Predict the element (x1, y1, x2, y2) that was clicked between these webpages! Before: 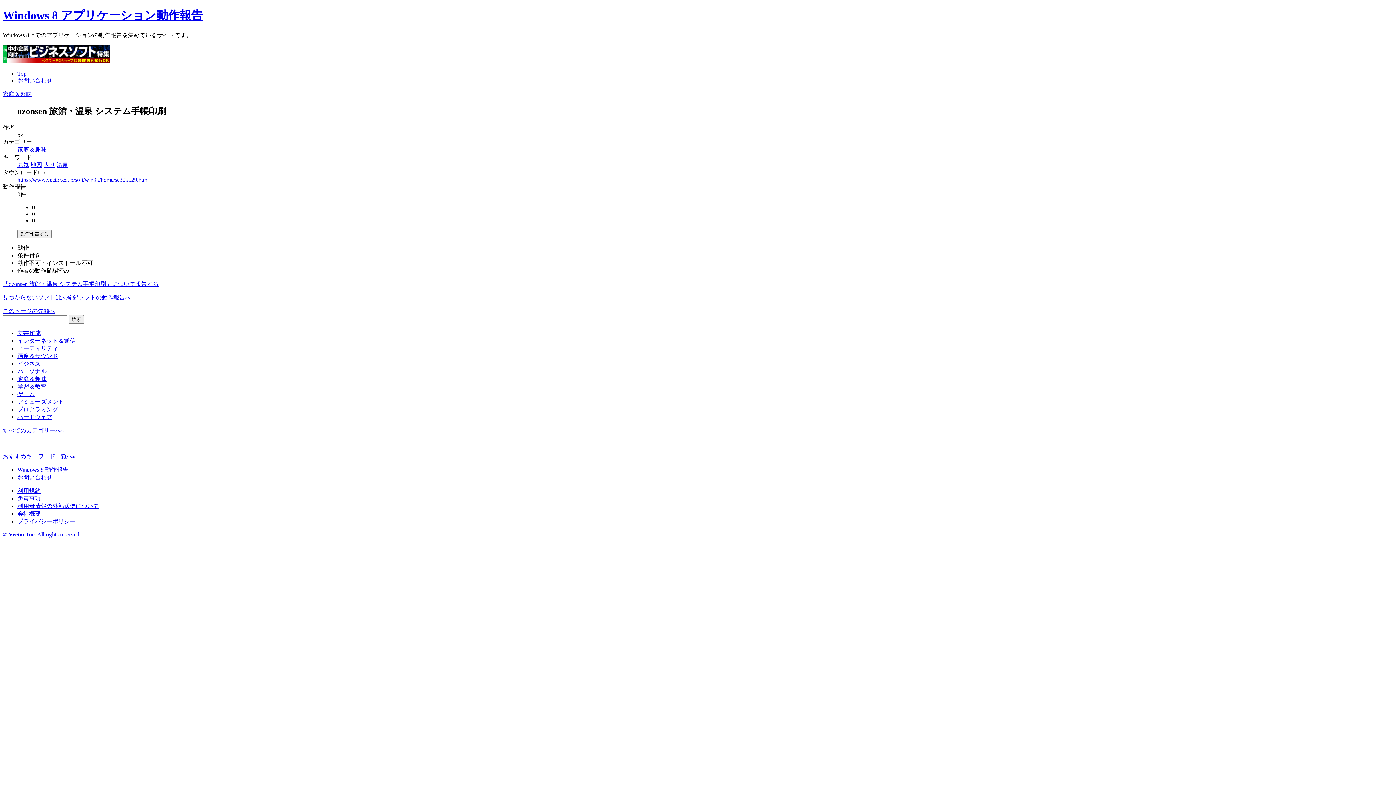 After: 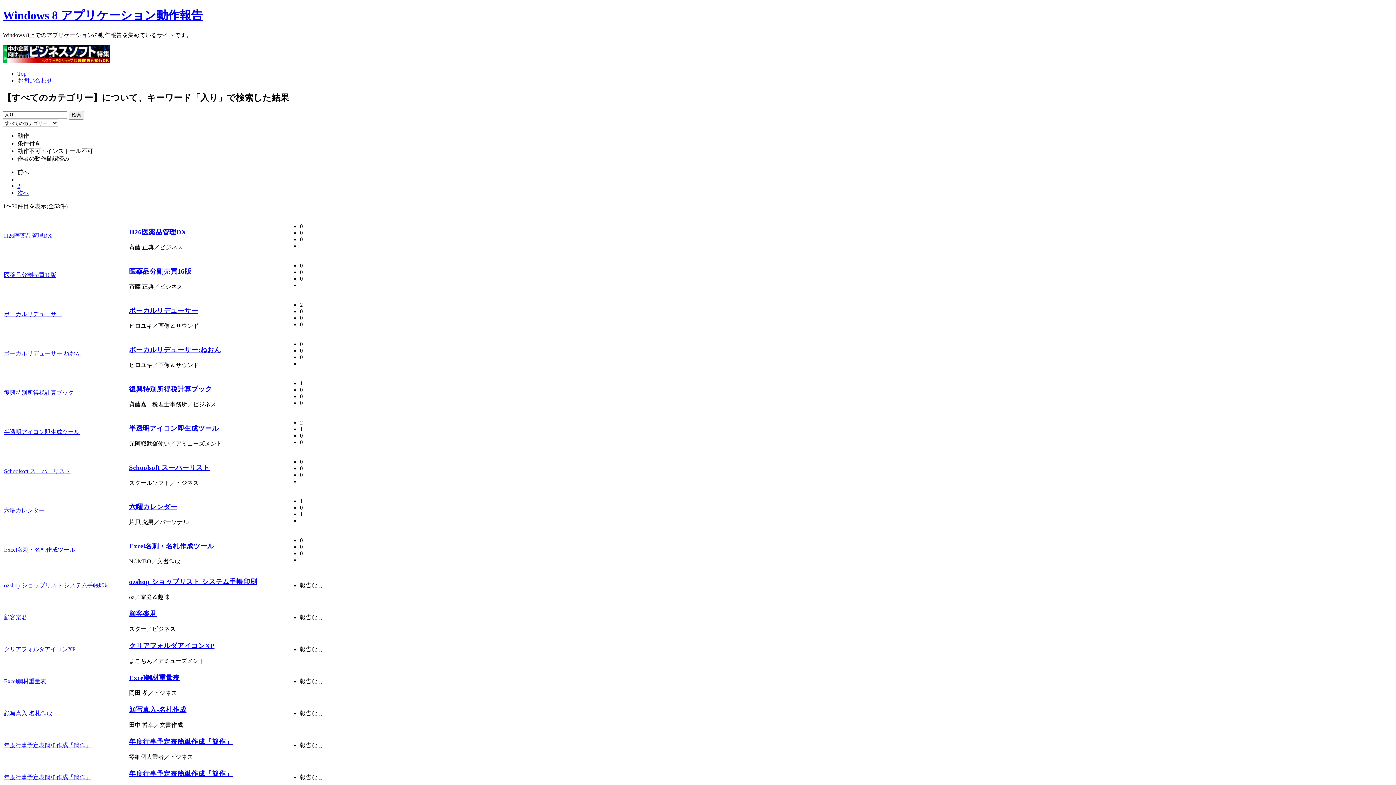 Action: bbox: (43, 161, 55, 167) label: 入り